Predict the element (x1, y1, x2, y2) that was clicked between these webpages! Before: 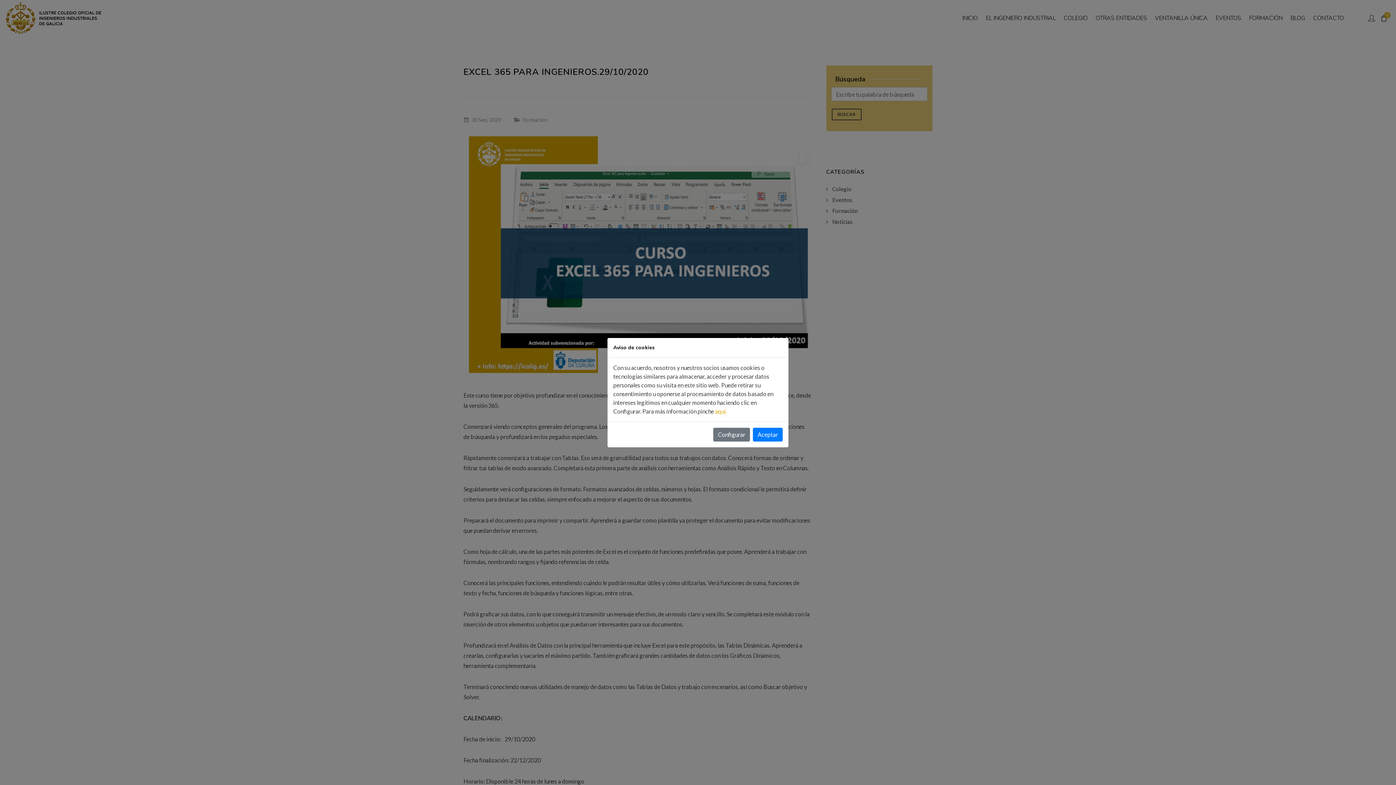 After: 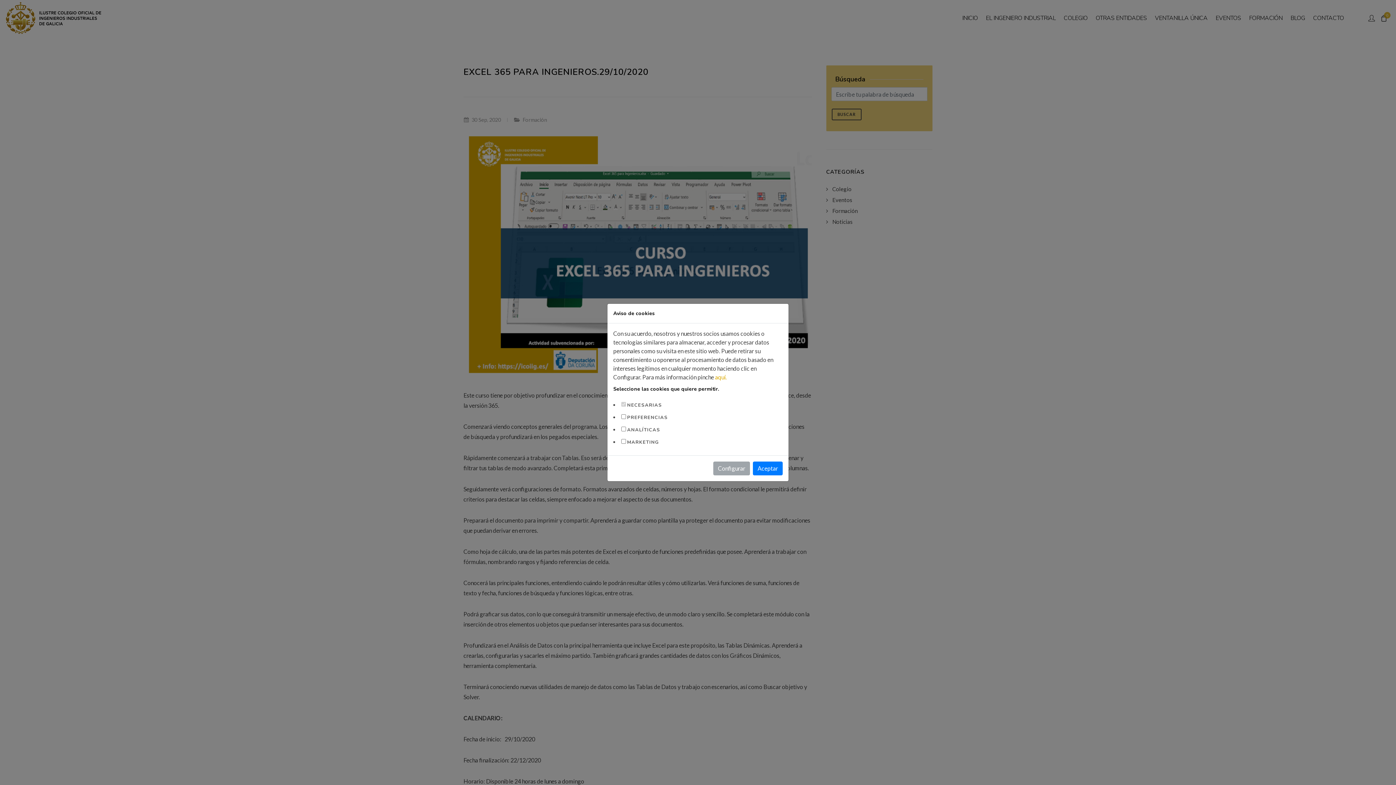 Action: bbox: (713, 427, 750, 441) label: Configurar